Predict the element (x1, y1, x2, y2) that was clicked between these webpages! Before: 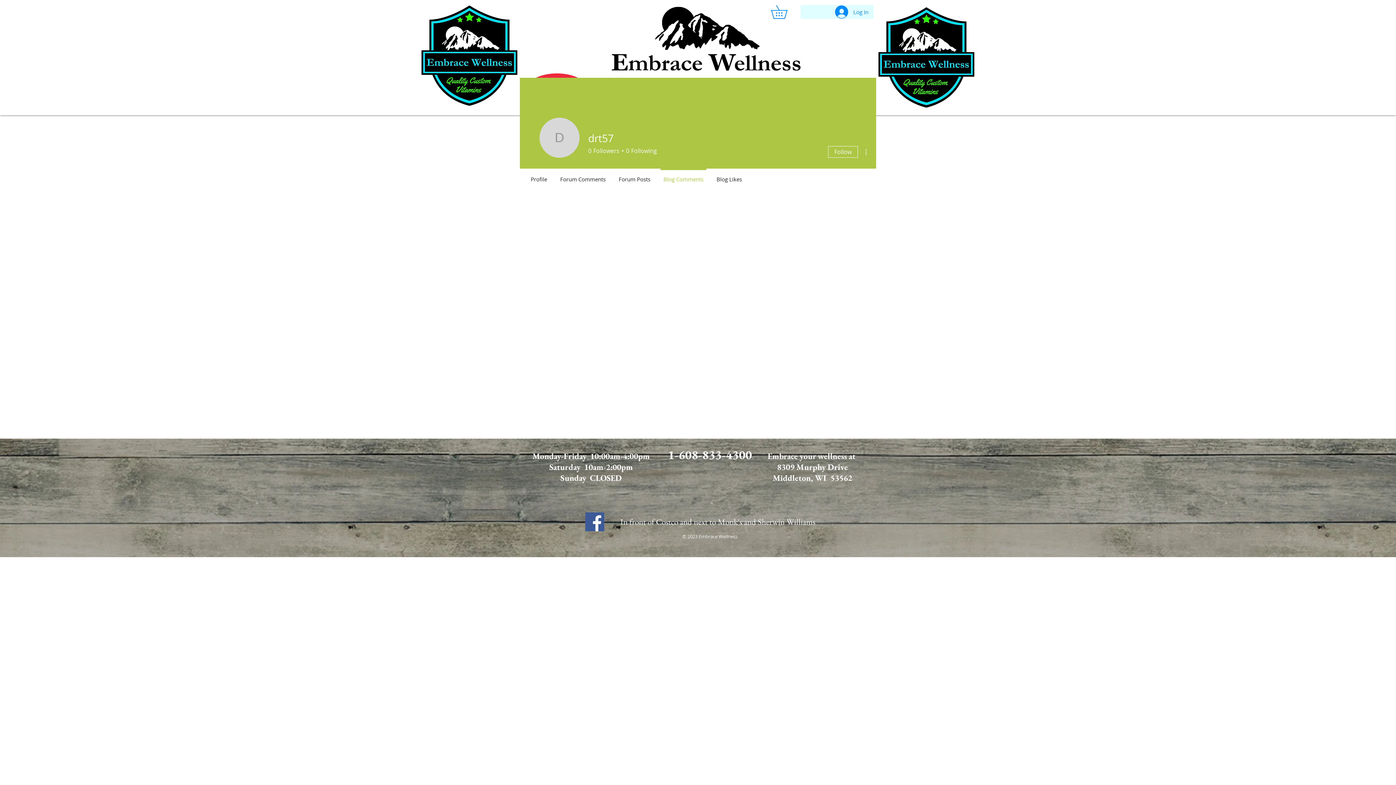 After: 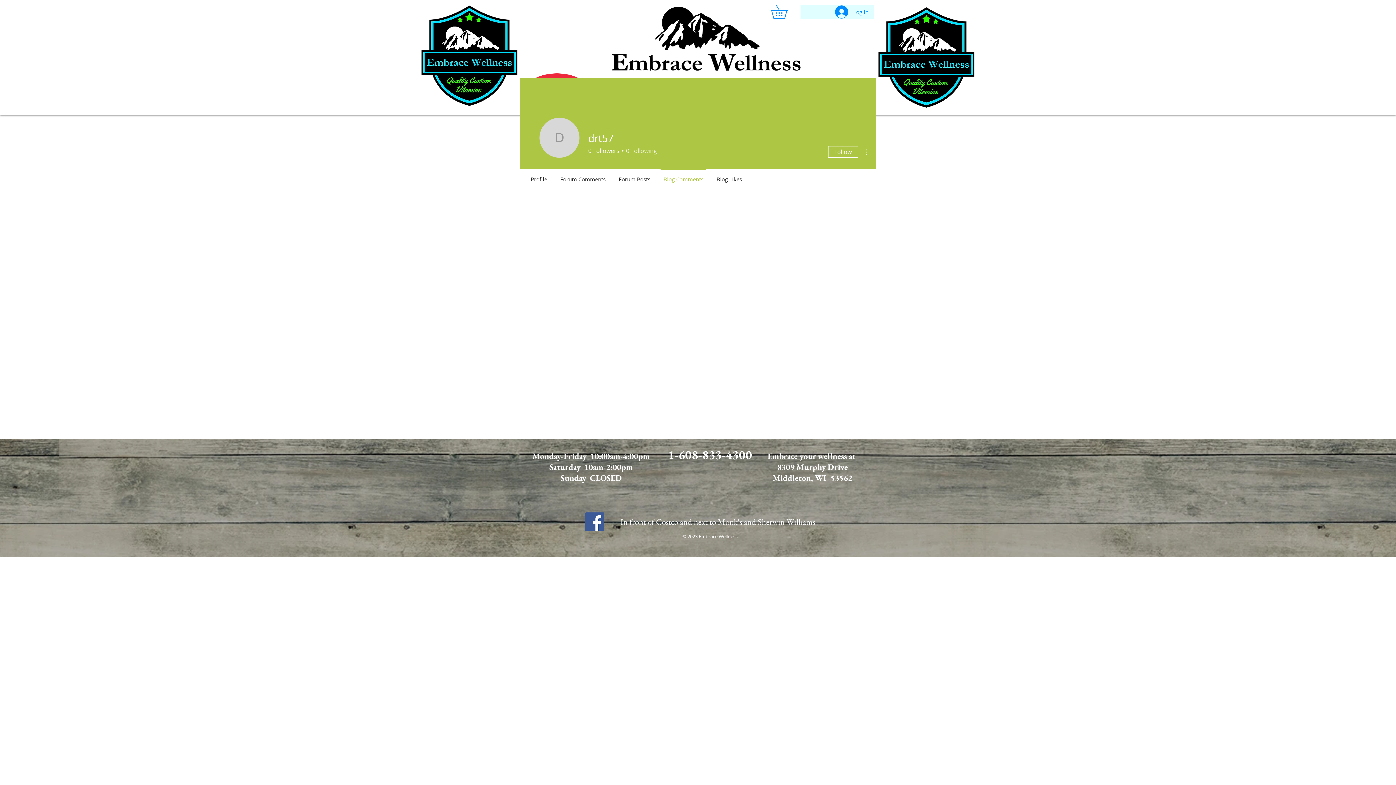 Action: label: 0
Following bbox: (623, 146, 657, 154)